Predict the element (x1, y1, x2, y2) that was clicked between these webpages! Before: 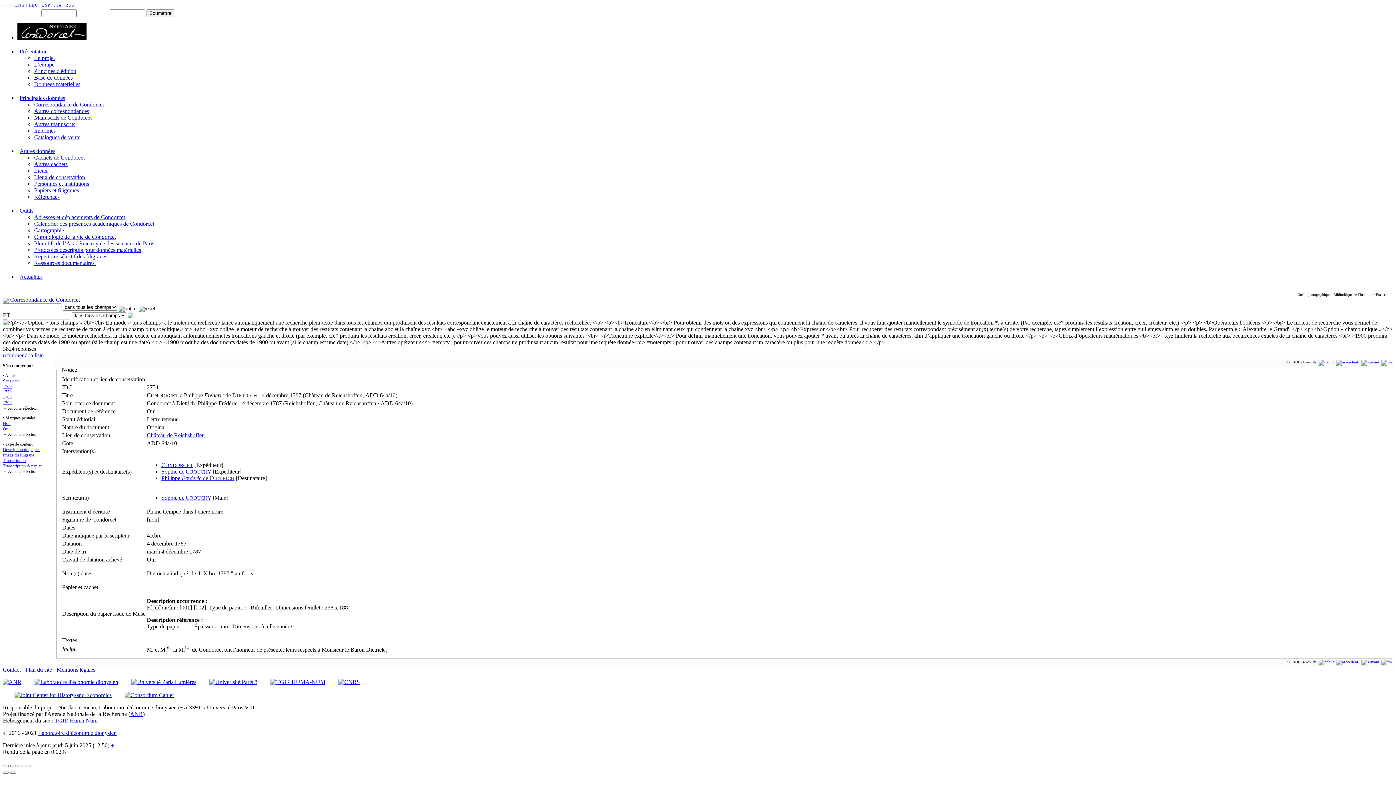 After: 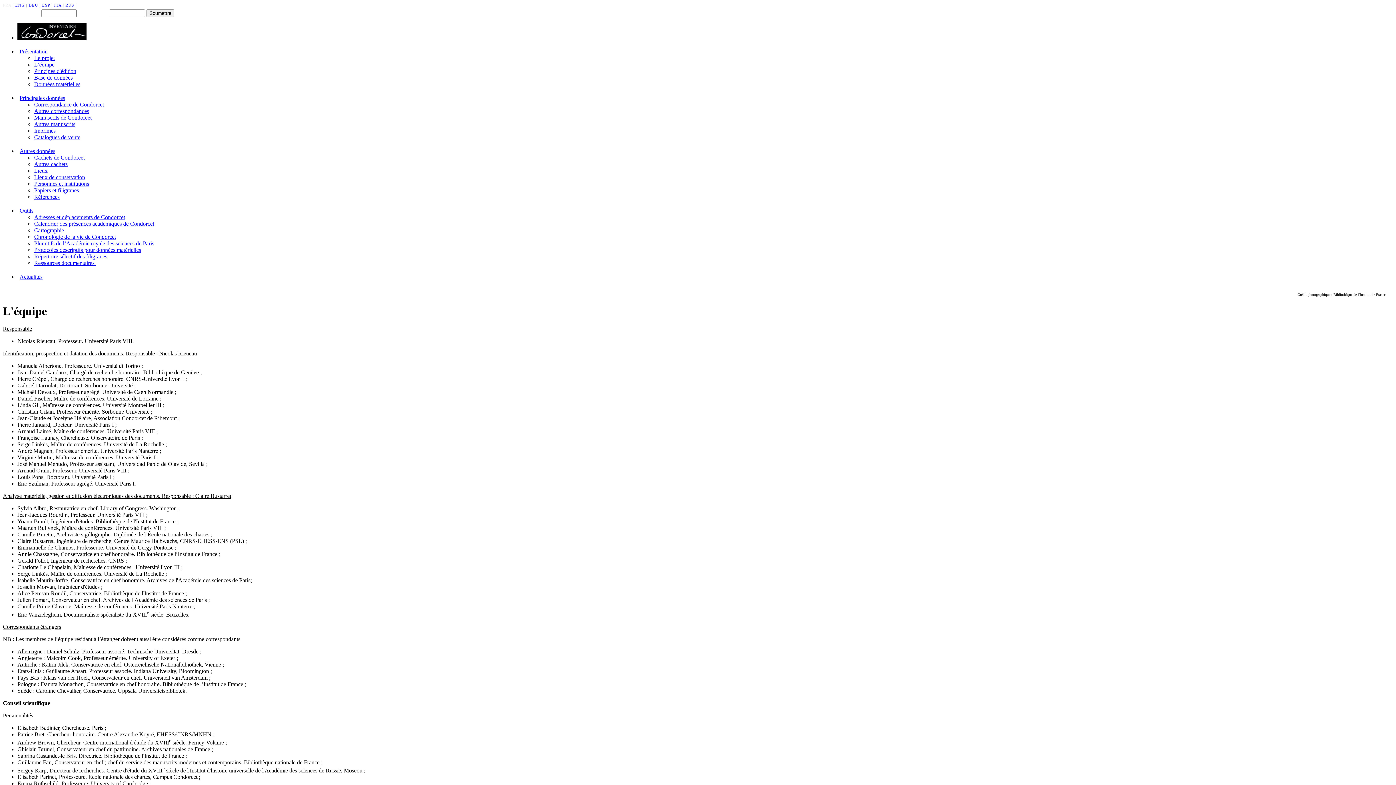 Action: bbox: (34, 61, 54, 67) label: L’équipe